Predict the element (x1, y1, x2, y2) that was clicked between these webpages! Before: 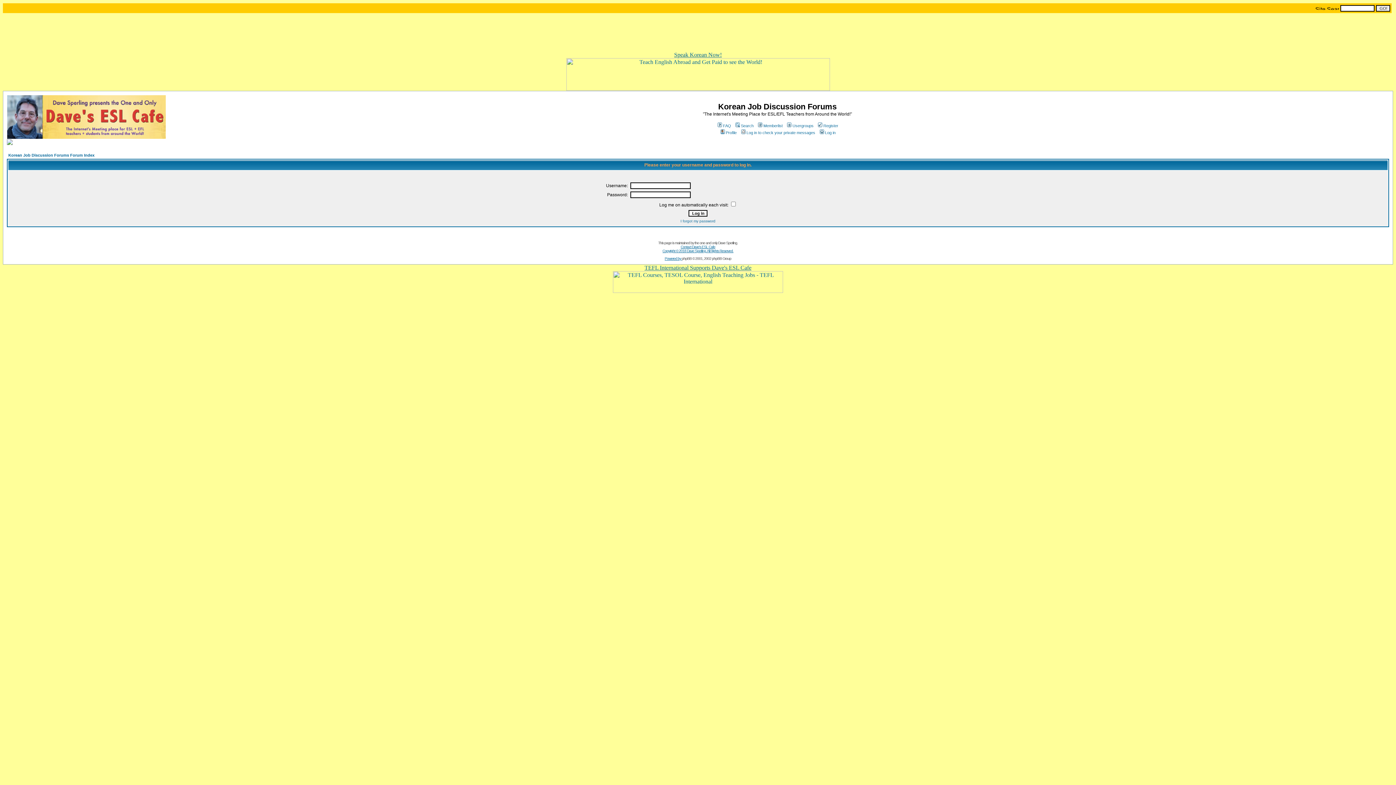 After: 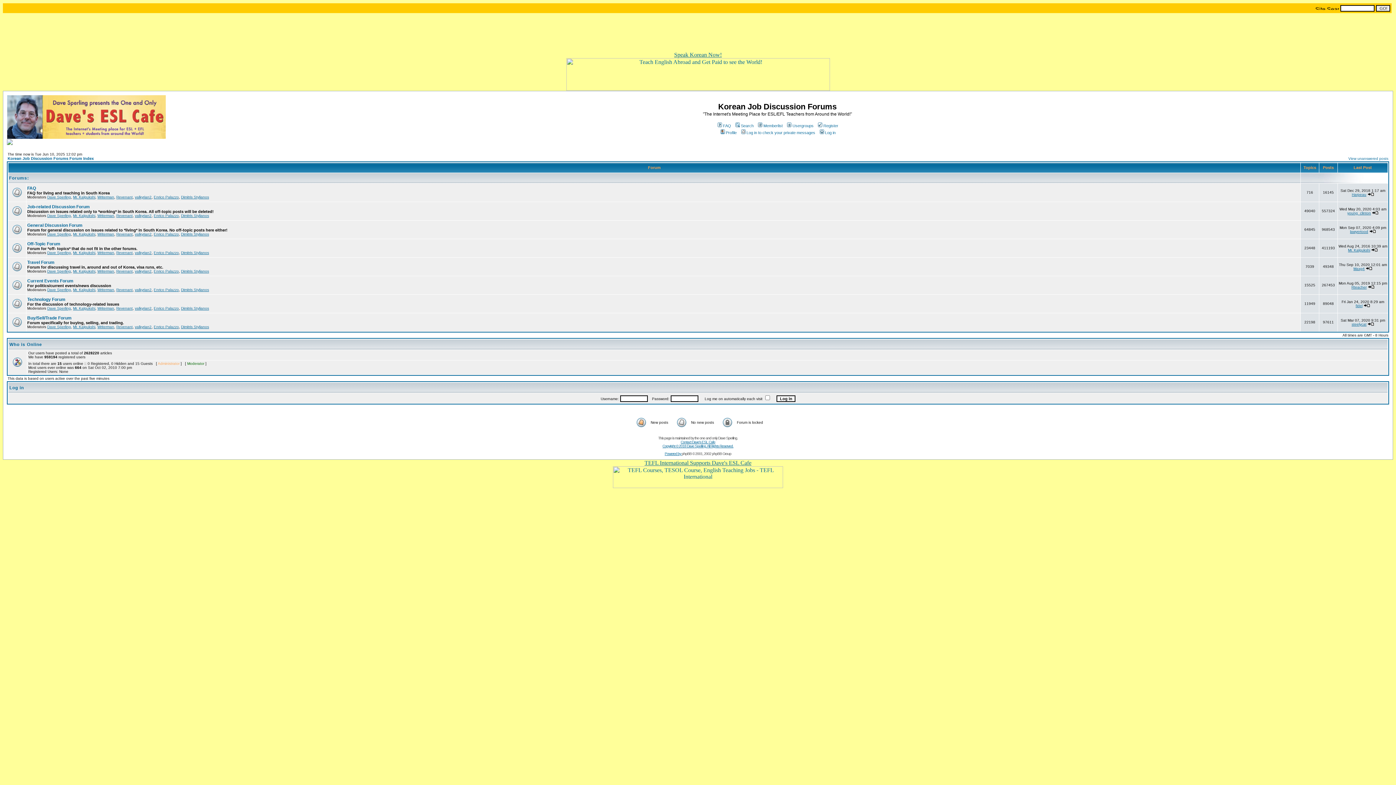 Action: bbox: (8, 153, 94, 157) label: Korean Job Discussion Forums Forum Index